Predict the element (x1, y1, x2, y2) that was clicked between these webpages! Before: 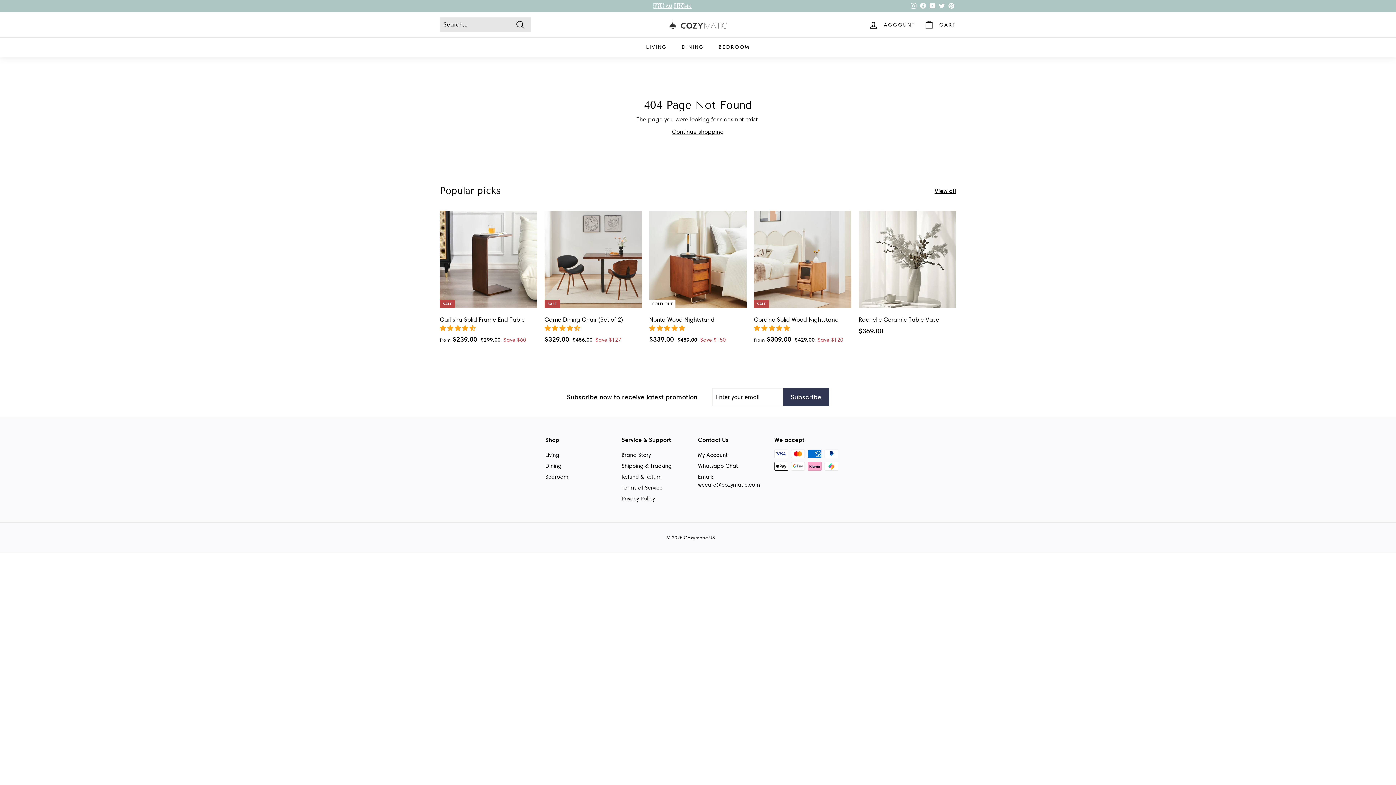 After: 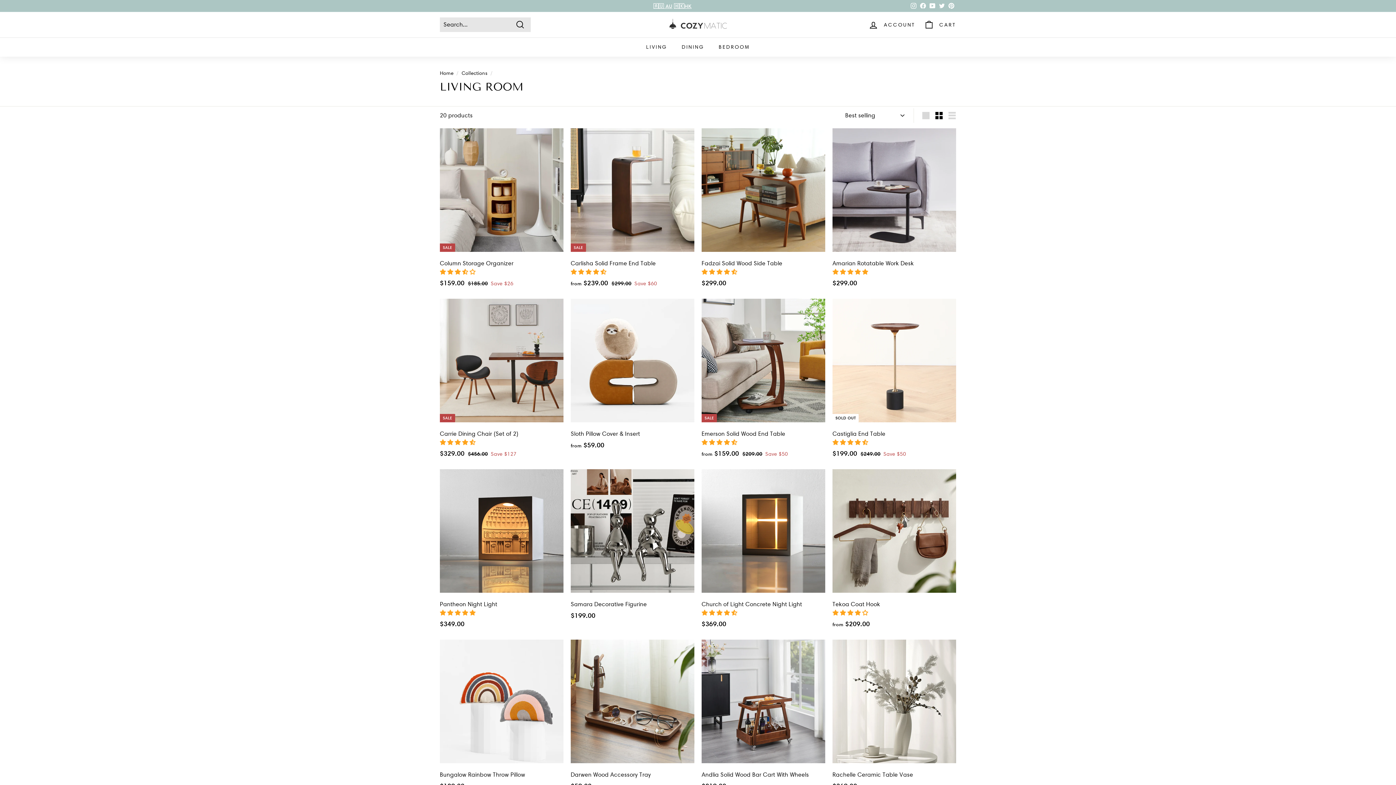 Action: label: LIVING bbox: (639, 37, 674, 56)